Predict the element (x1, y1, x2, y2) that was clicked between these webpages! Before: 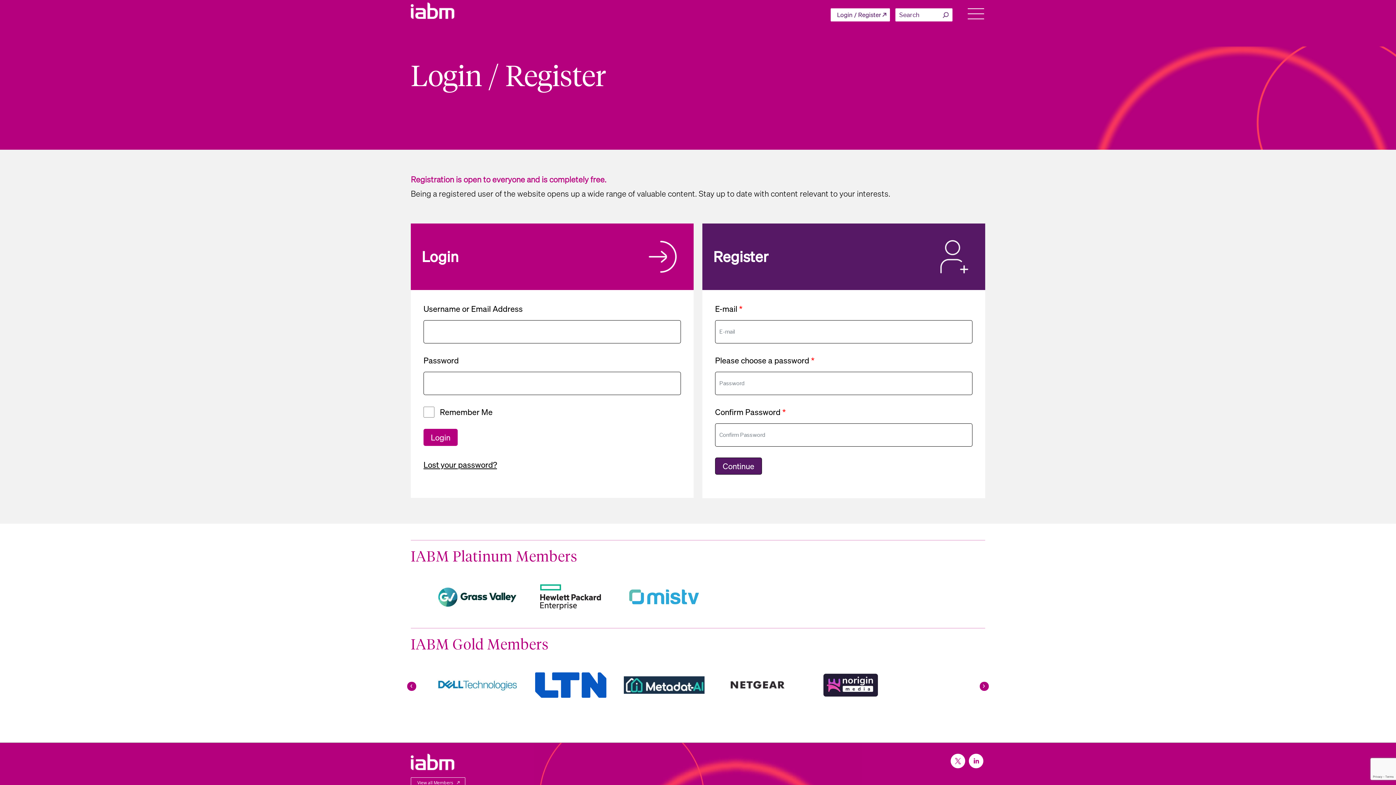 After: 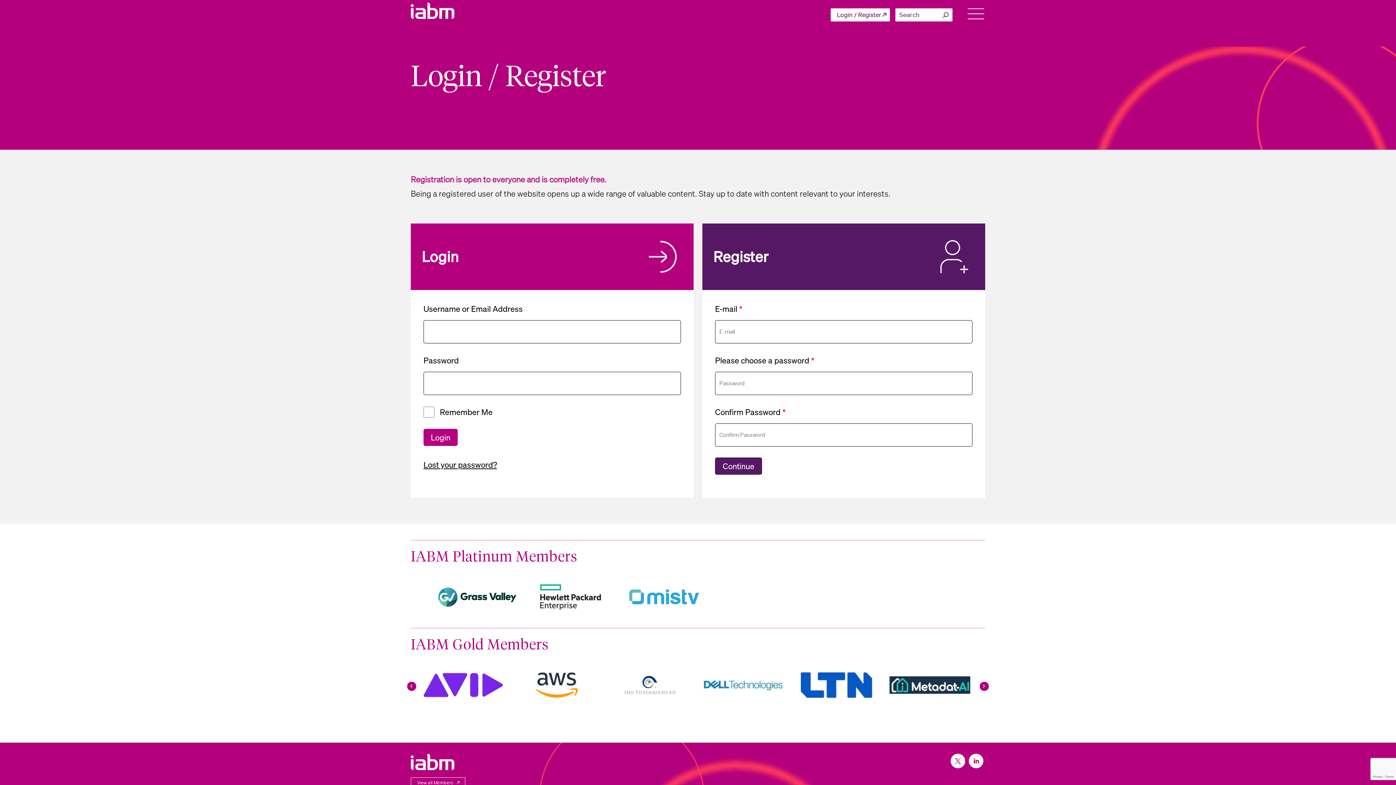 Action: label: MisTV bbox: (619, 575, 708, 619)